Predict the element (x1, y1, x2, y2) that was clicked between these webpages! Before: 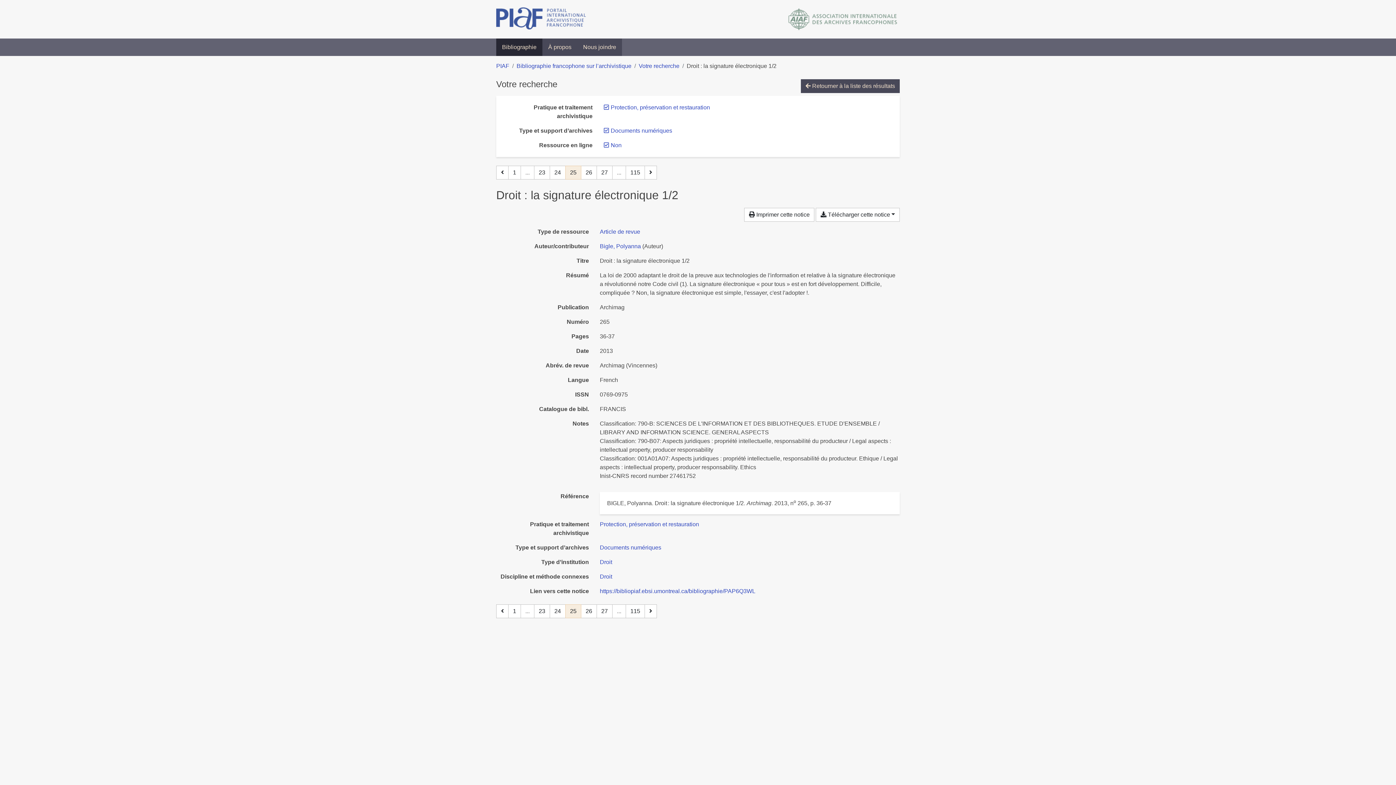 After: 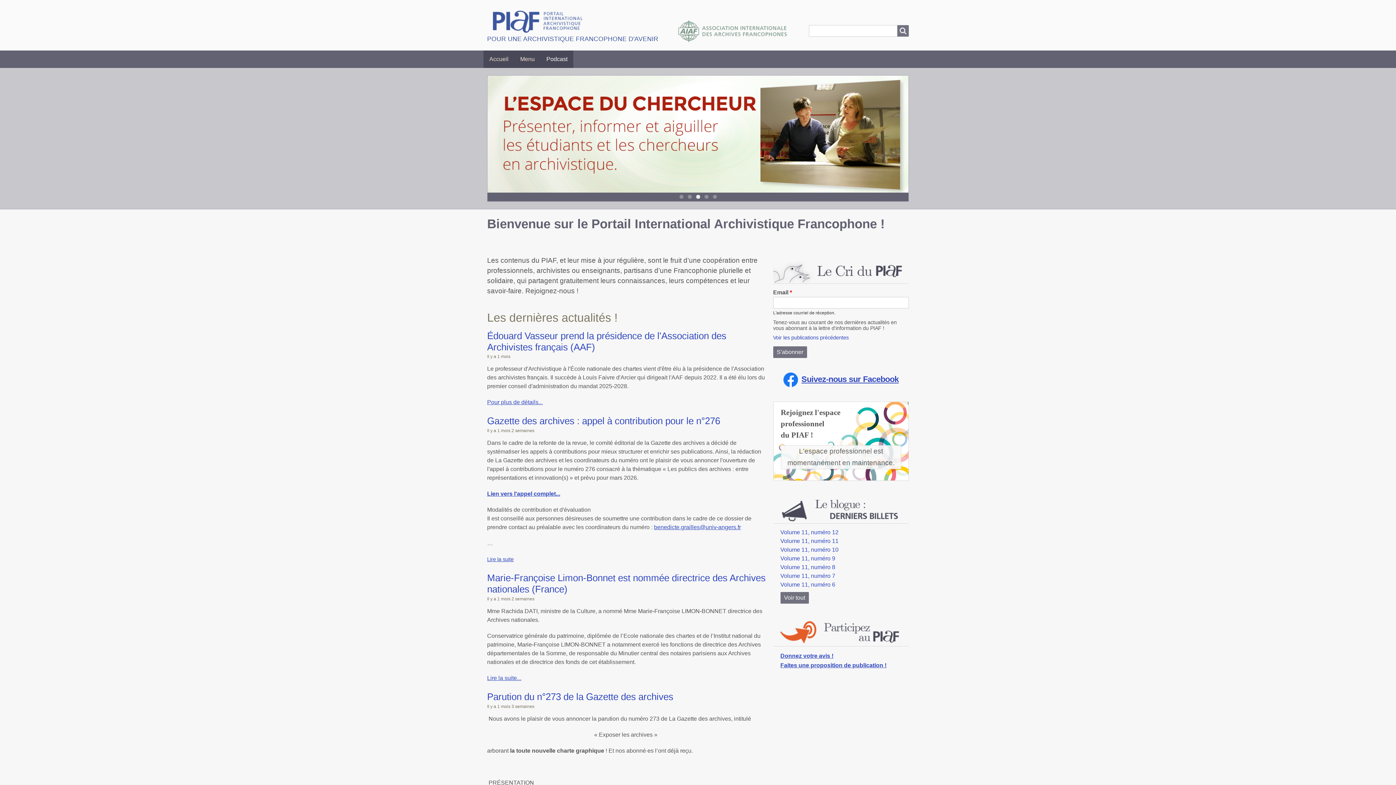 Action: bbox: (496, 7, 586, 31)